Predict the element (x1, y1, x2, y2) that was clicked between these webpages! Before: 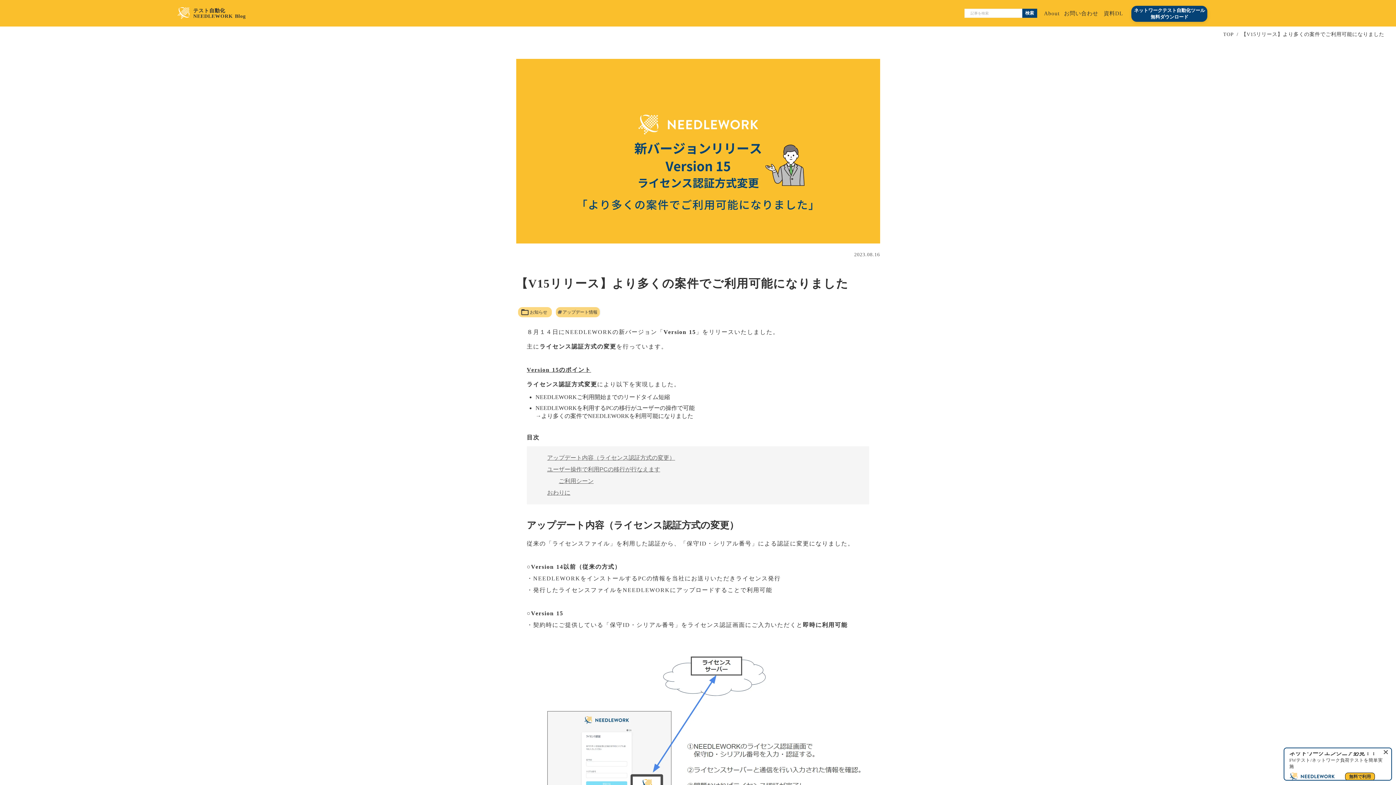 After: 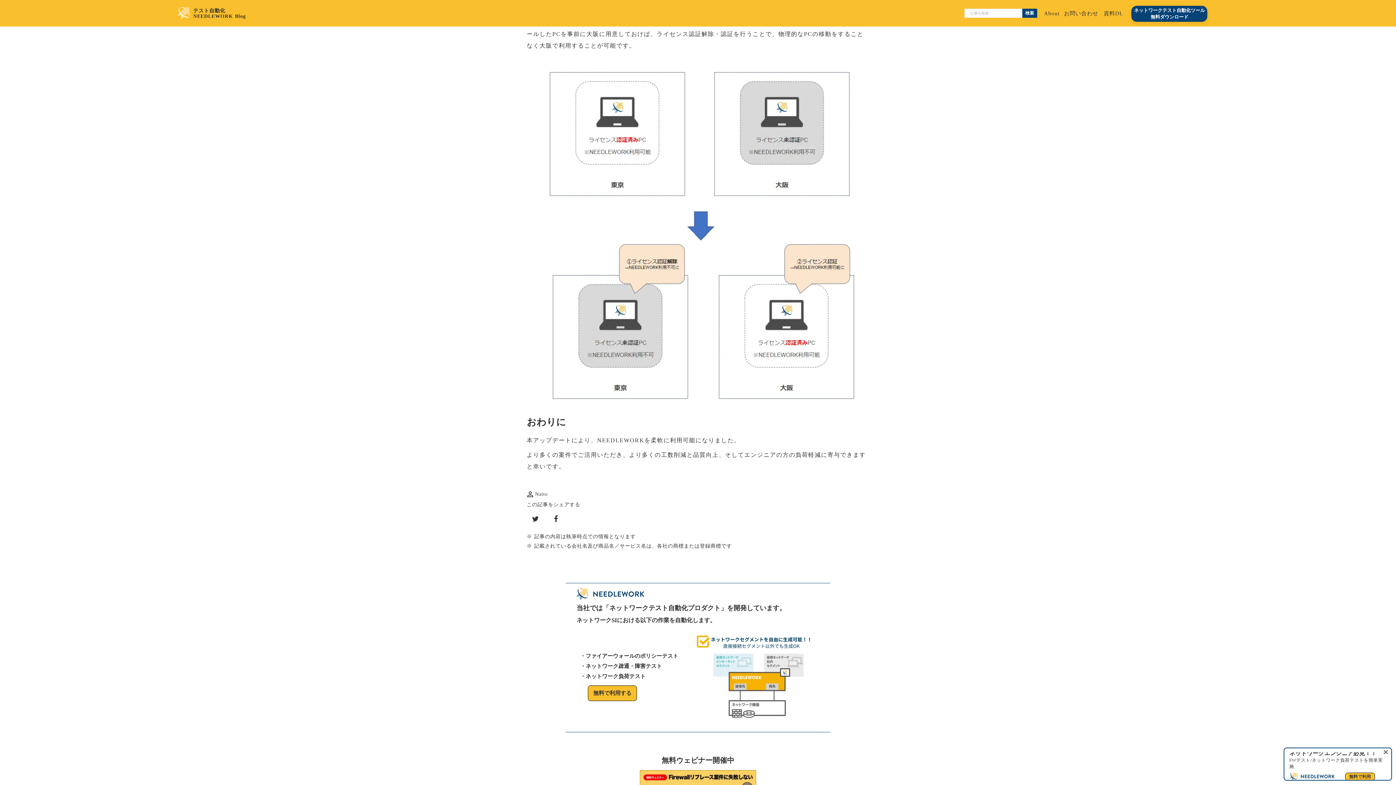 Action: label: ご利用シーン bbox: (558, 478, 593, 484)